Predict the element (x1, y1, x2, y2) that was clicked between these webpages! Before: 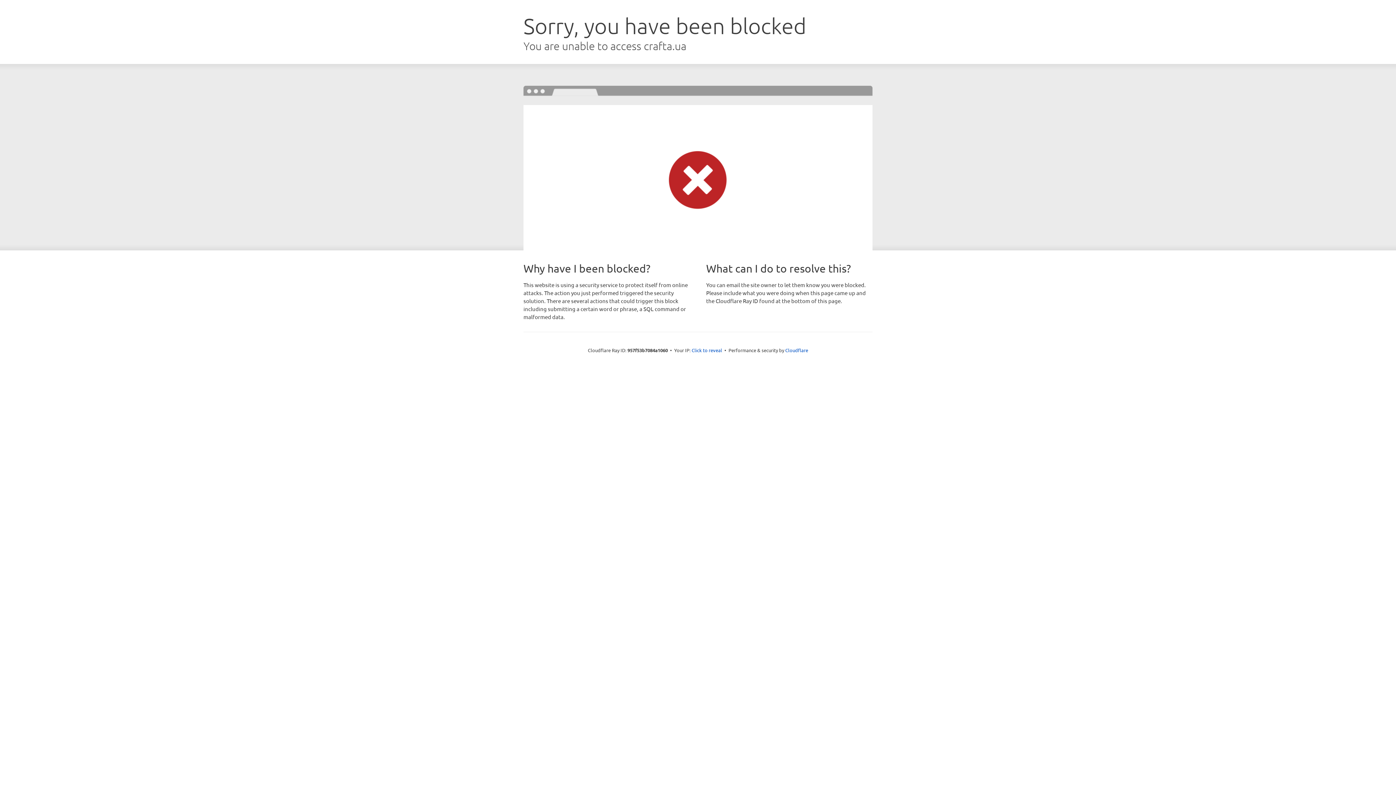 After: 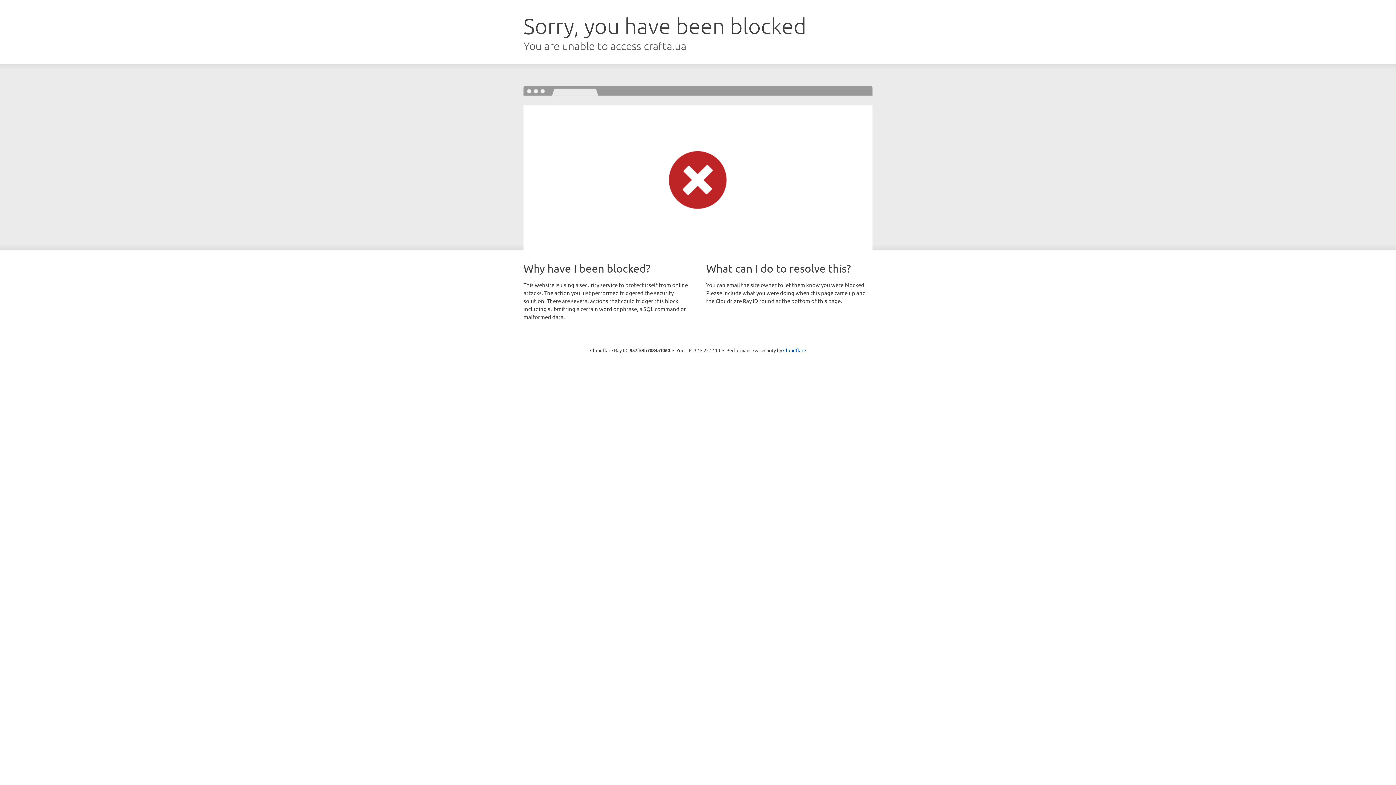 Action: label: Click to reveal bbox: (691, 346, 722, 353)